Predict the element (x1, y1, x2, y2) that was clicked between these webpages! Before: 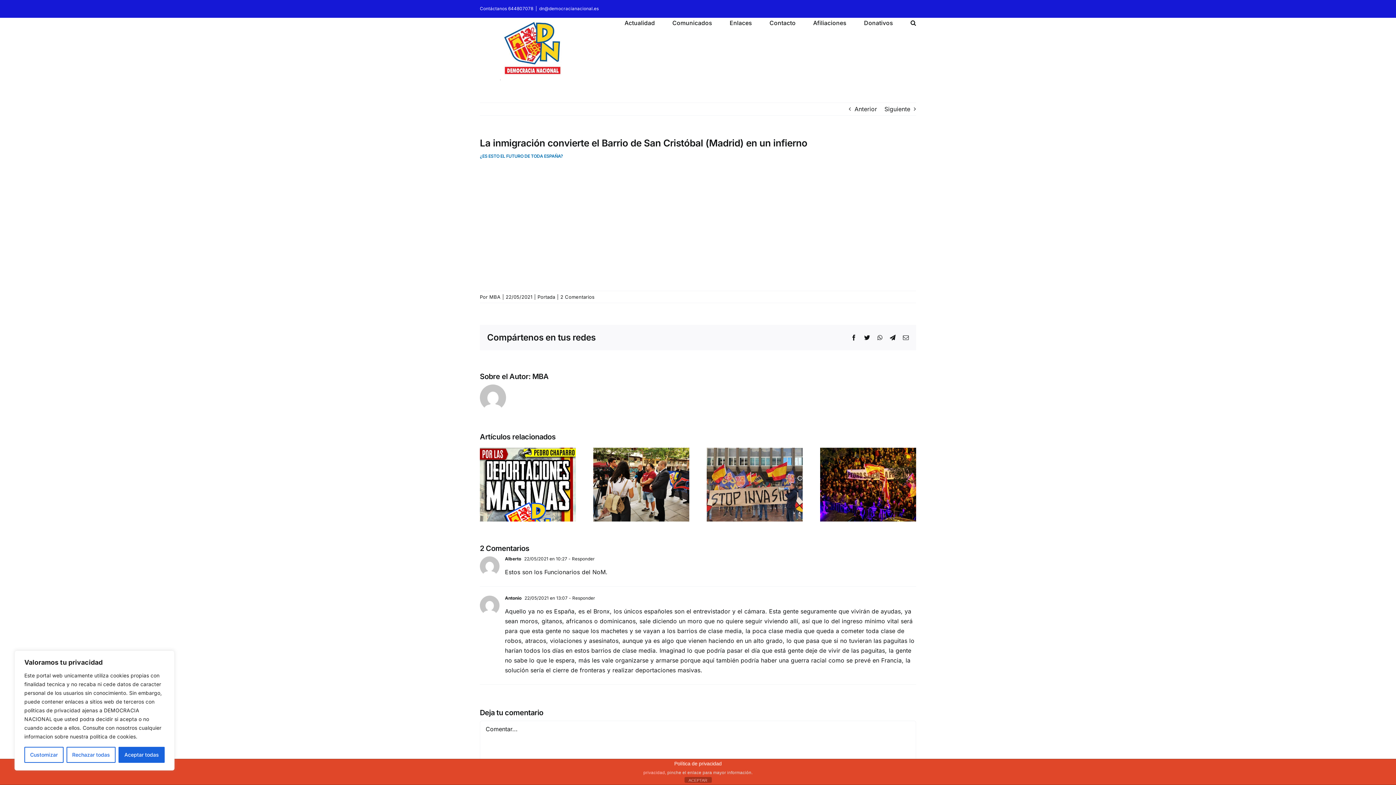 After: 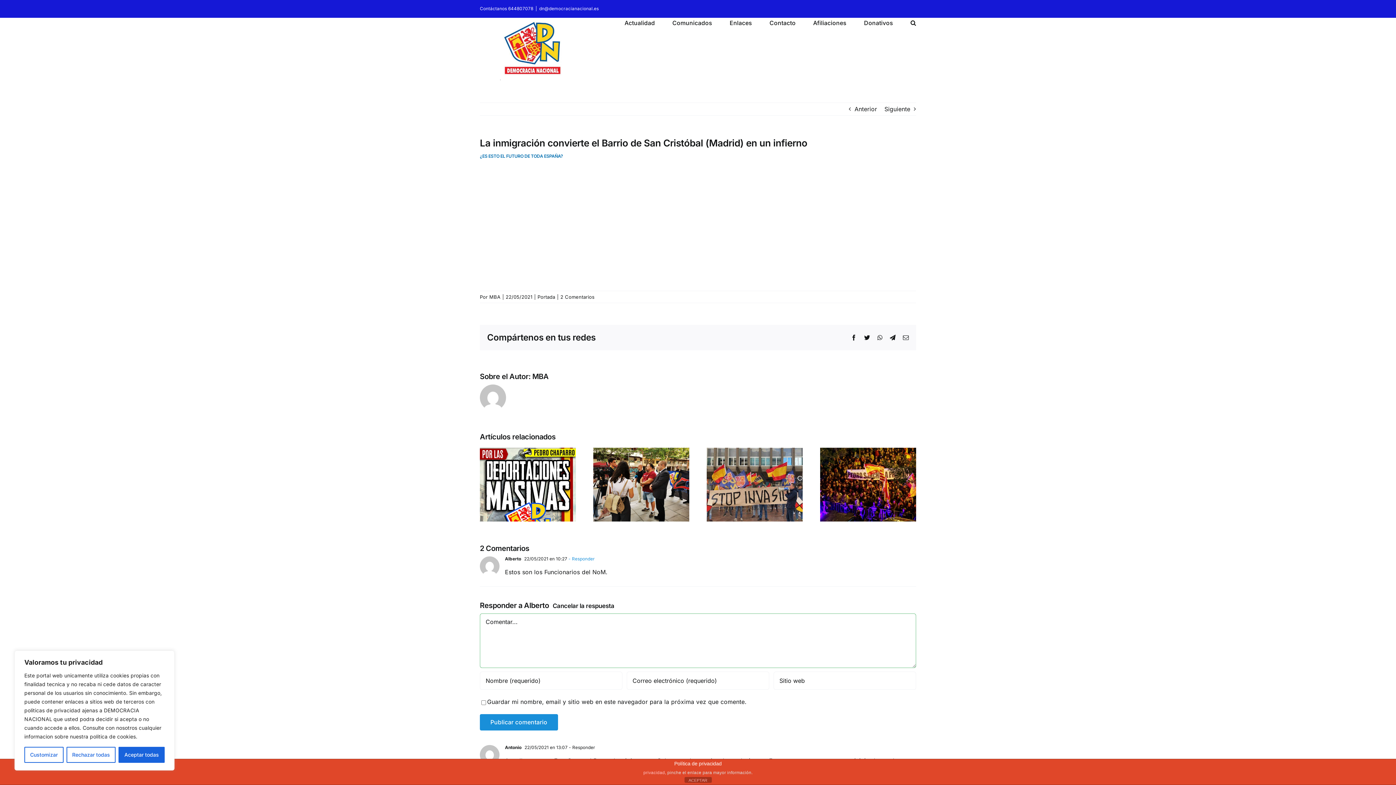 Action: label: Responder a Alberto bbox: (567, 556, 595, 561)